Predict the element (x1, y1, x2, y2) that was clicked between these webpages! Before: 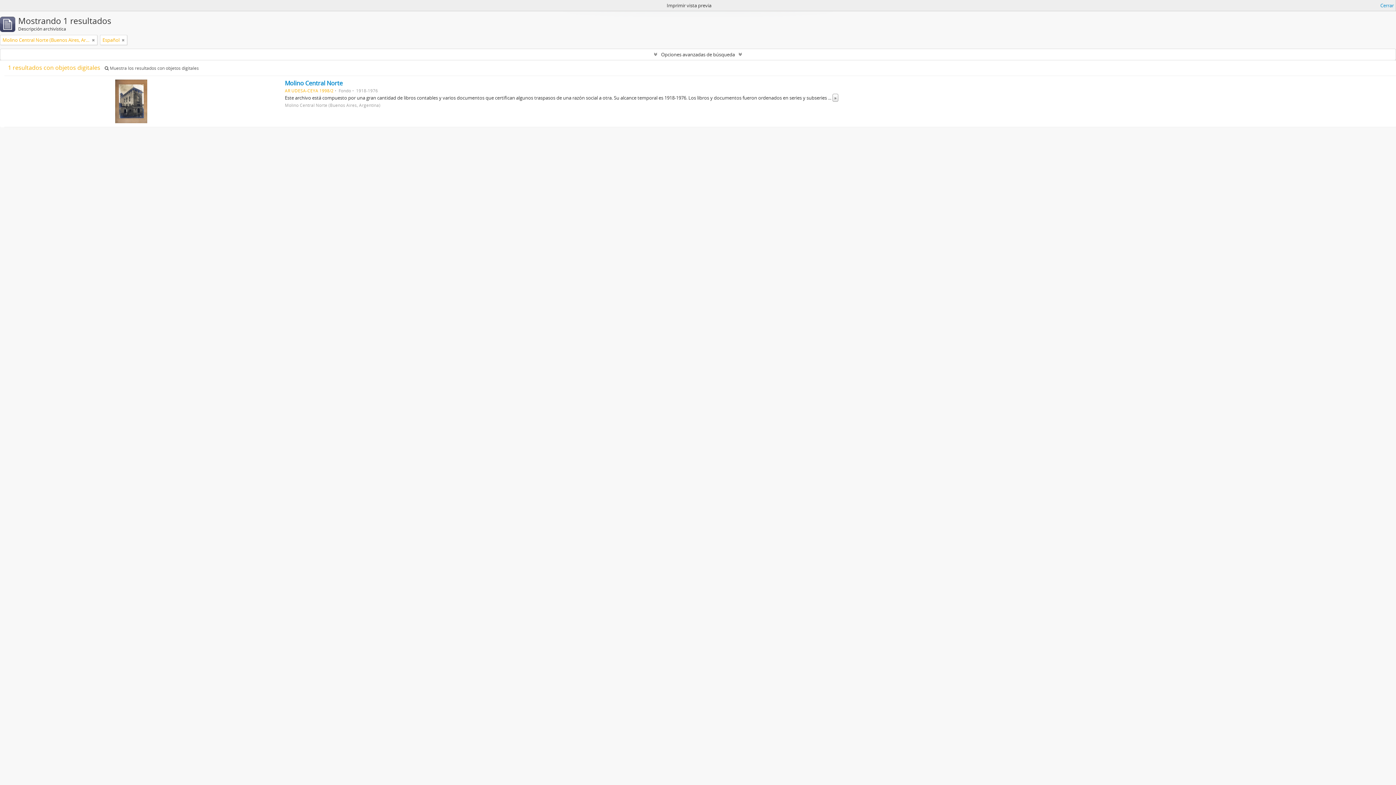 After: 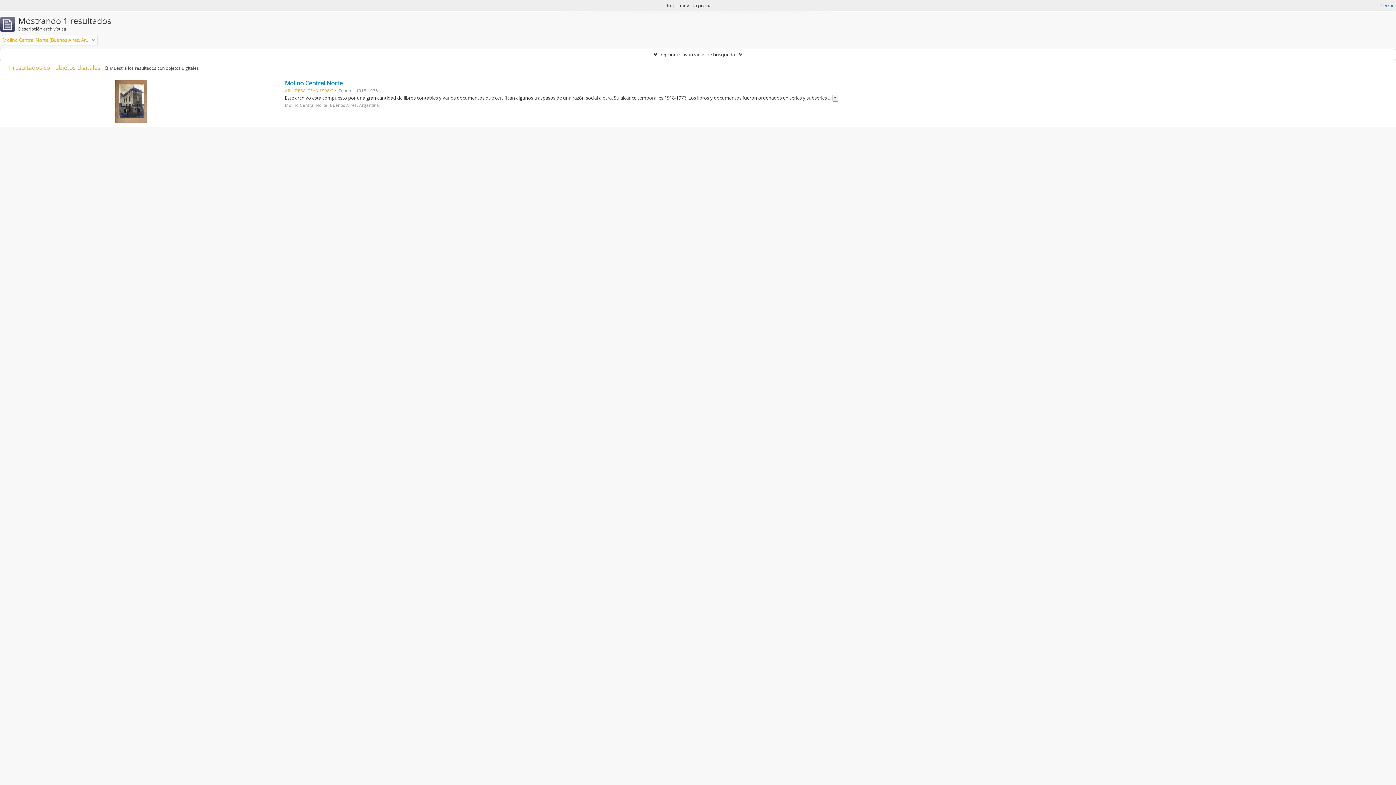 Action: bbox: (121, 36, 124, 43)